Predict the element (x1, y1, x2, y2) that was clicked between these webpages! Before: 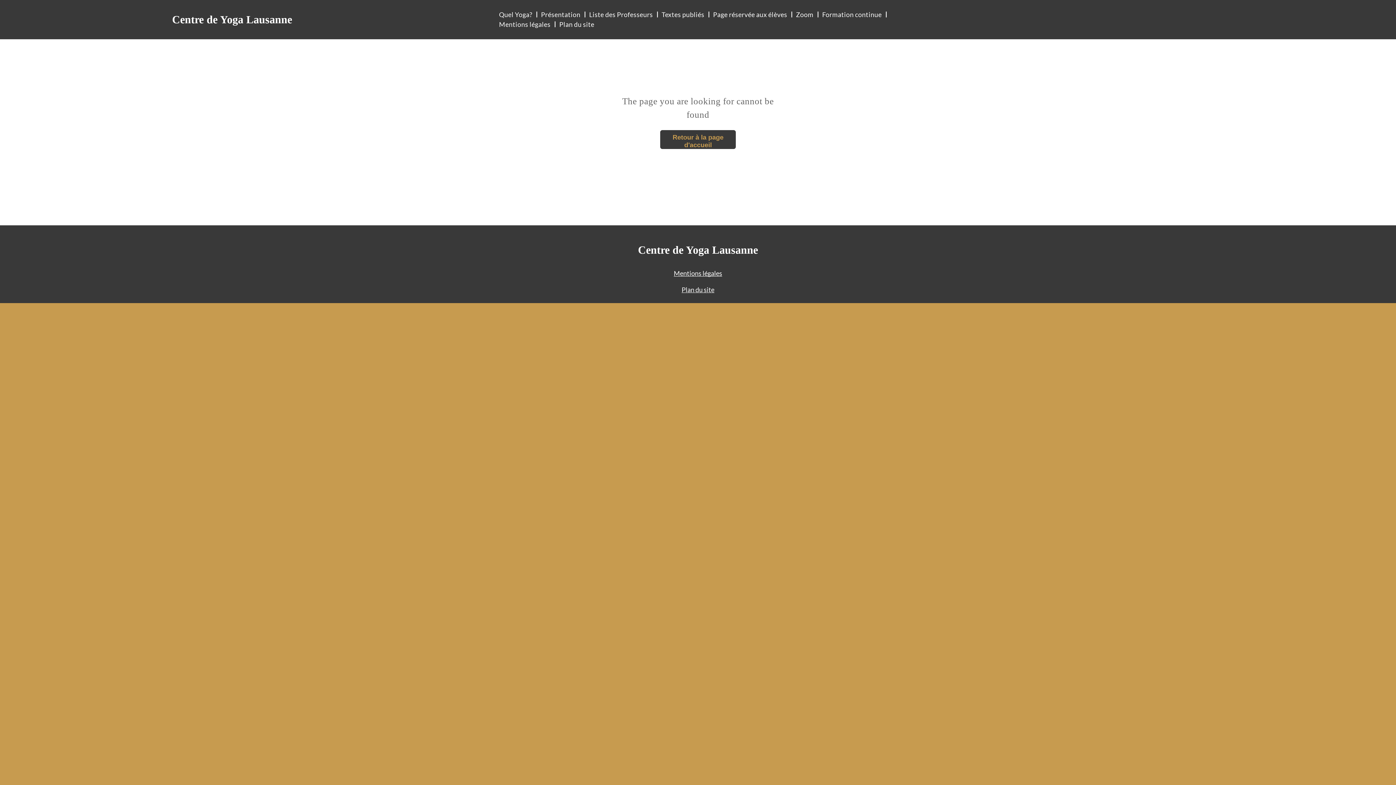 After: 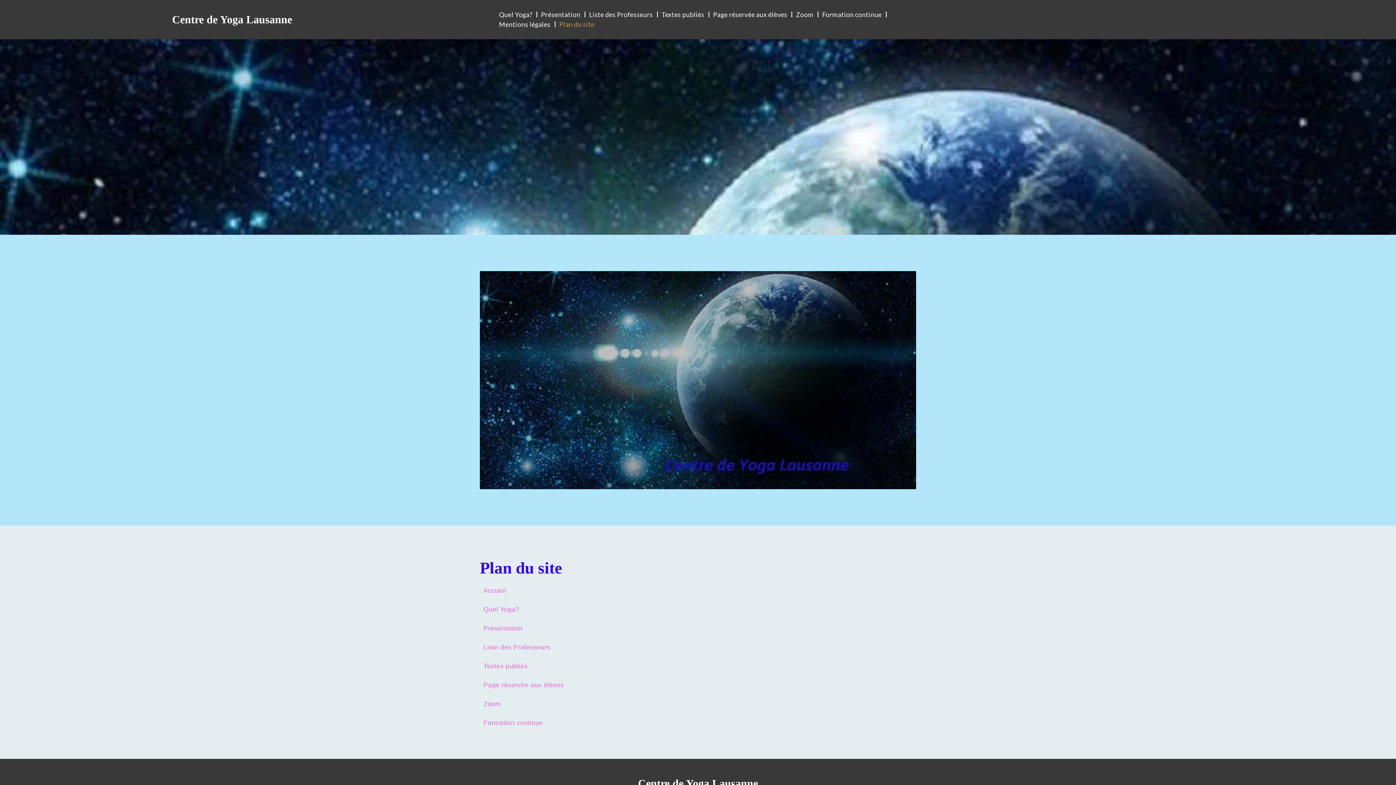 Action: bbox: (681, 285, 714, 293) label: Plan du site